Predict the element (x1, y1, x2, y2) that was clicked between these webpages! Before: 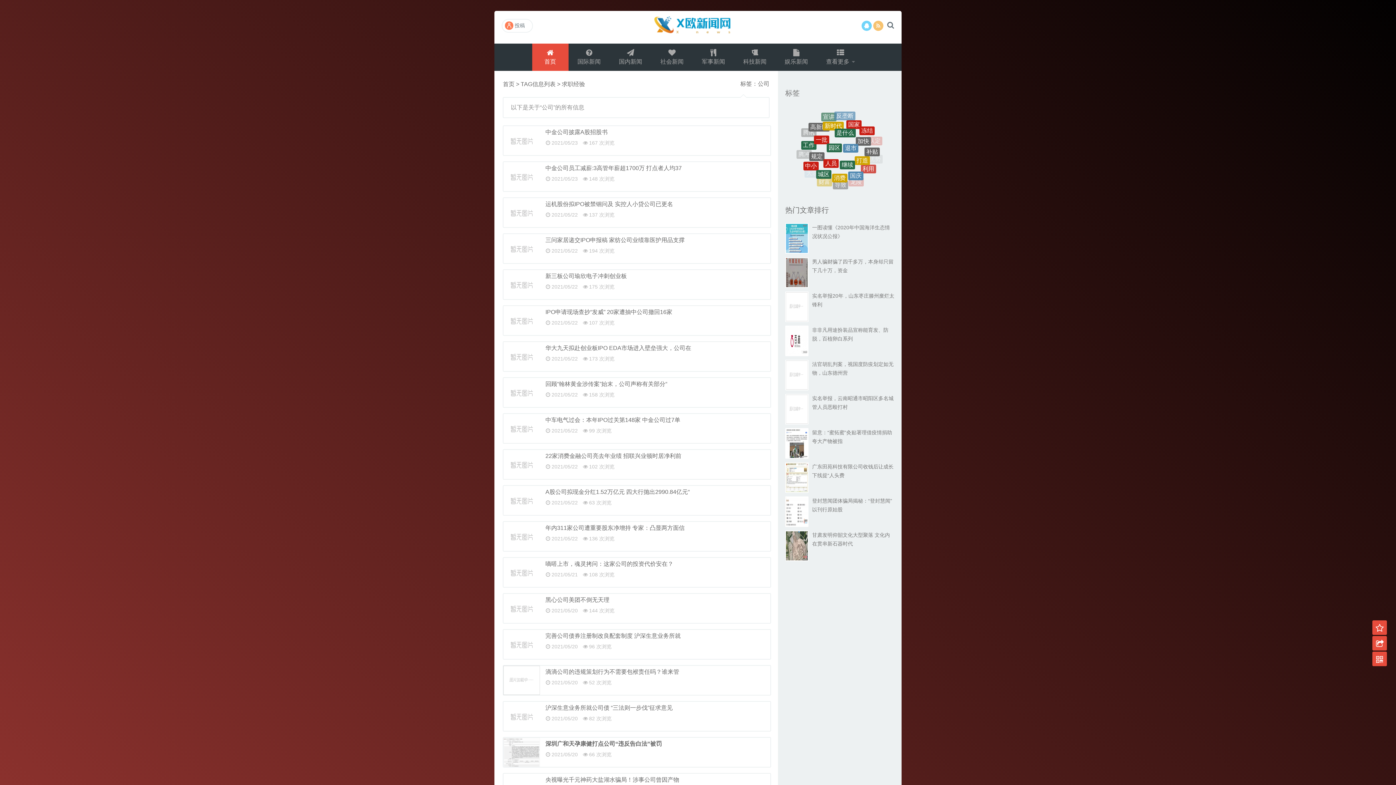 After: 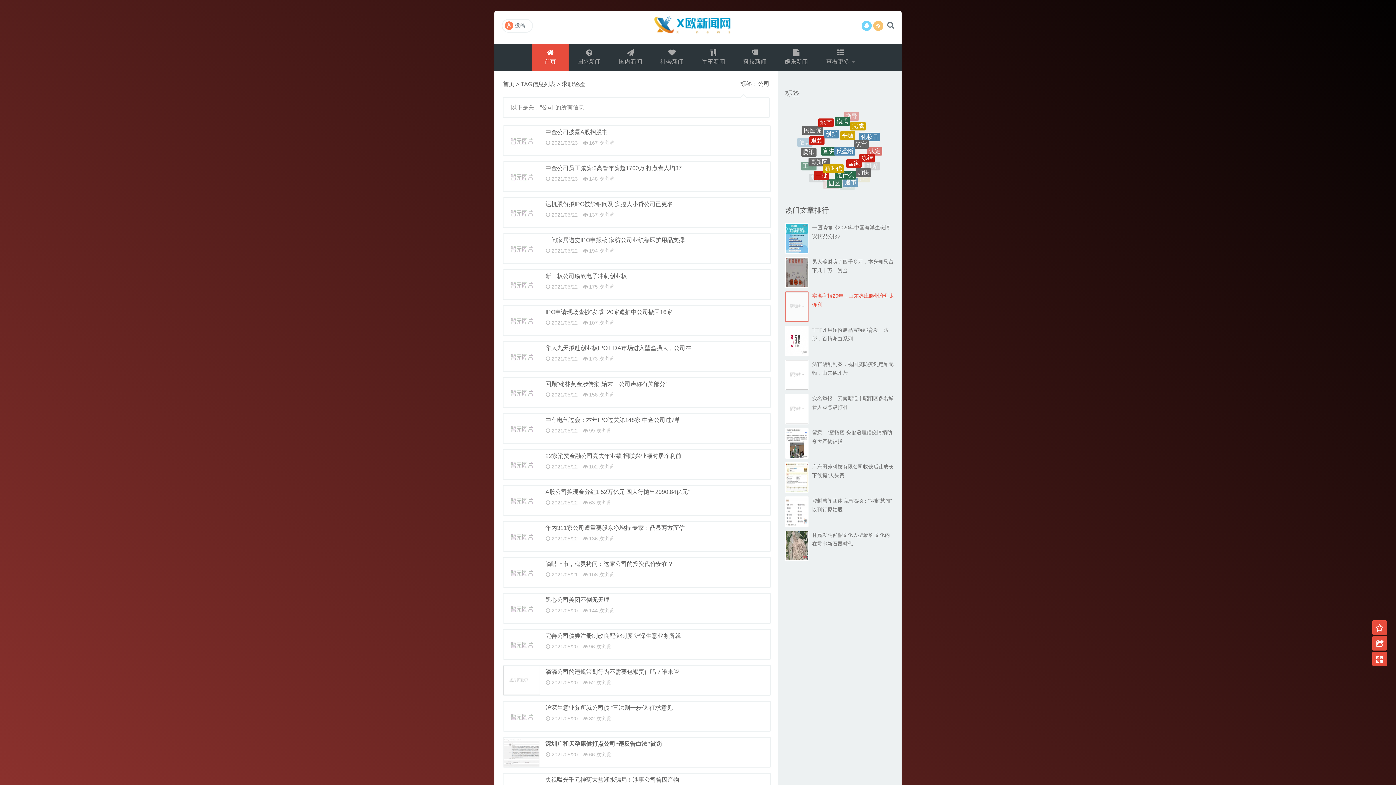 Action: bbox: (785, 291, 808, 322)